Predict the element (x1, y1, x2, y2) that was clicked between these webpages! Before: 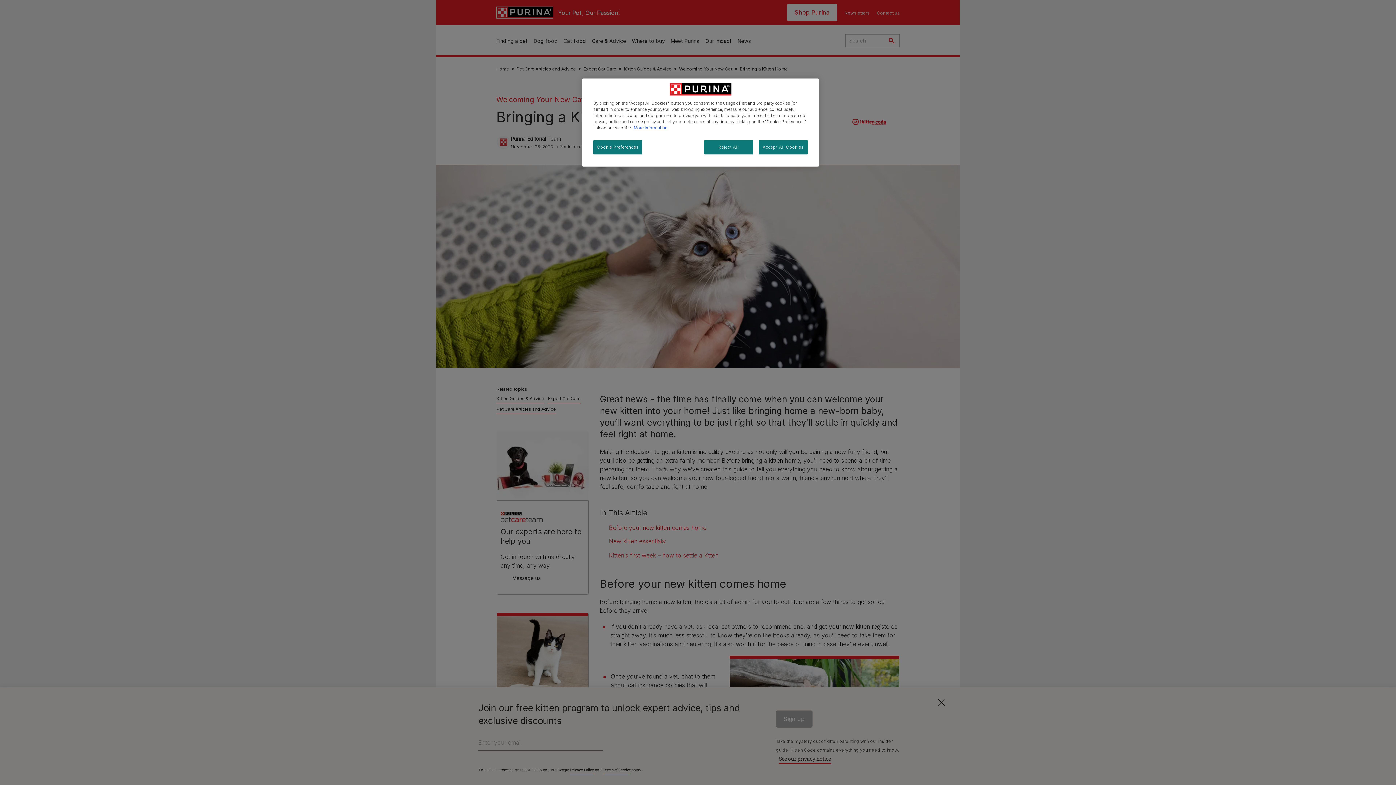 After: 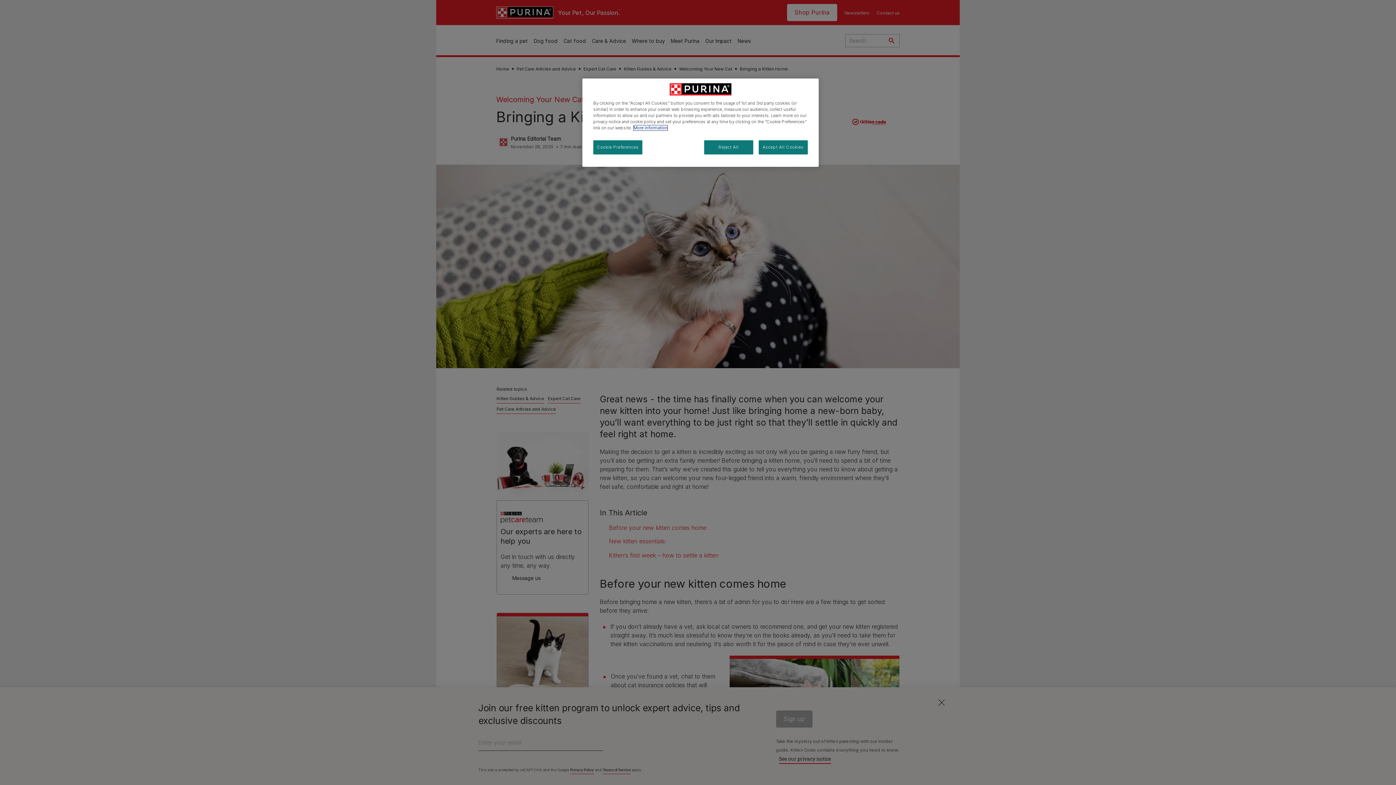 Action: bbox: (633, 125, 667, 130) label: More information about your privacy, opens in a new tab